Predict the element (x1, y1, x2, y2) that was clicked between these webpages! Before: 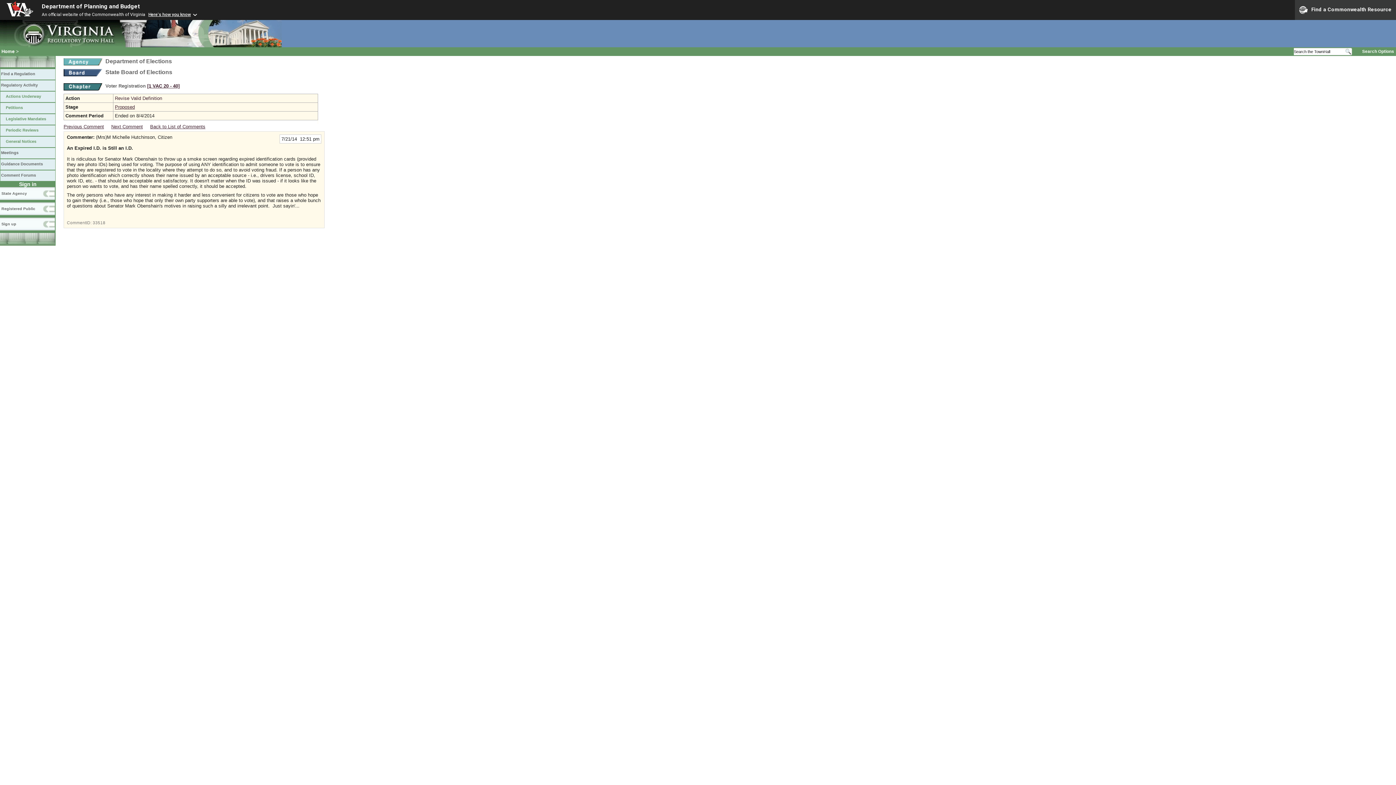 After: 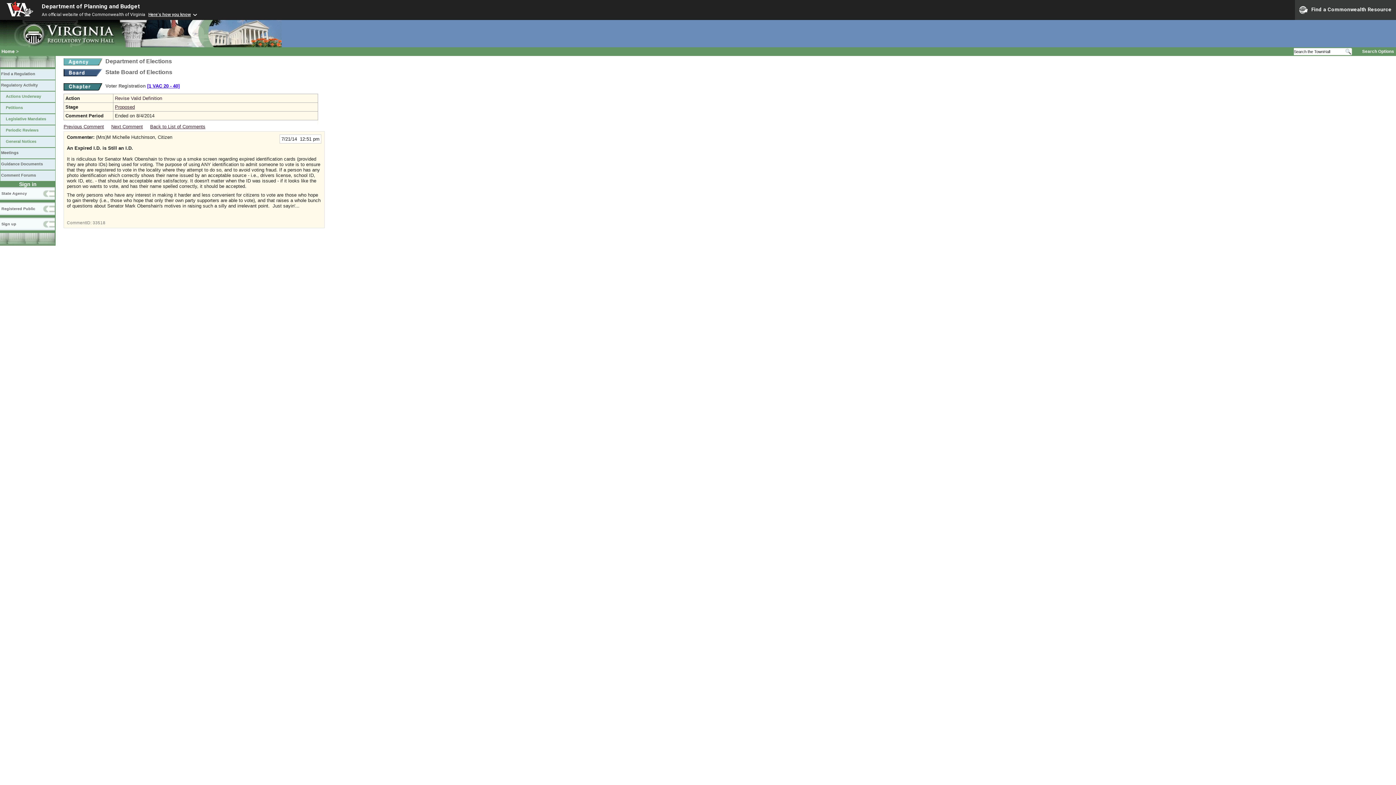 Action: bbox: (147, 83, 179, 88) label: [1 VAC 20 ‑ 40]